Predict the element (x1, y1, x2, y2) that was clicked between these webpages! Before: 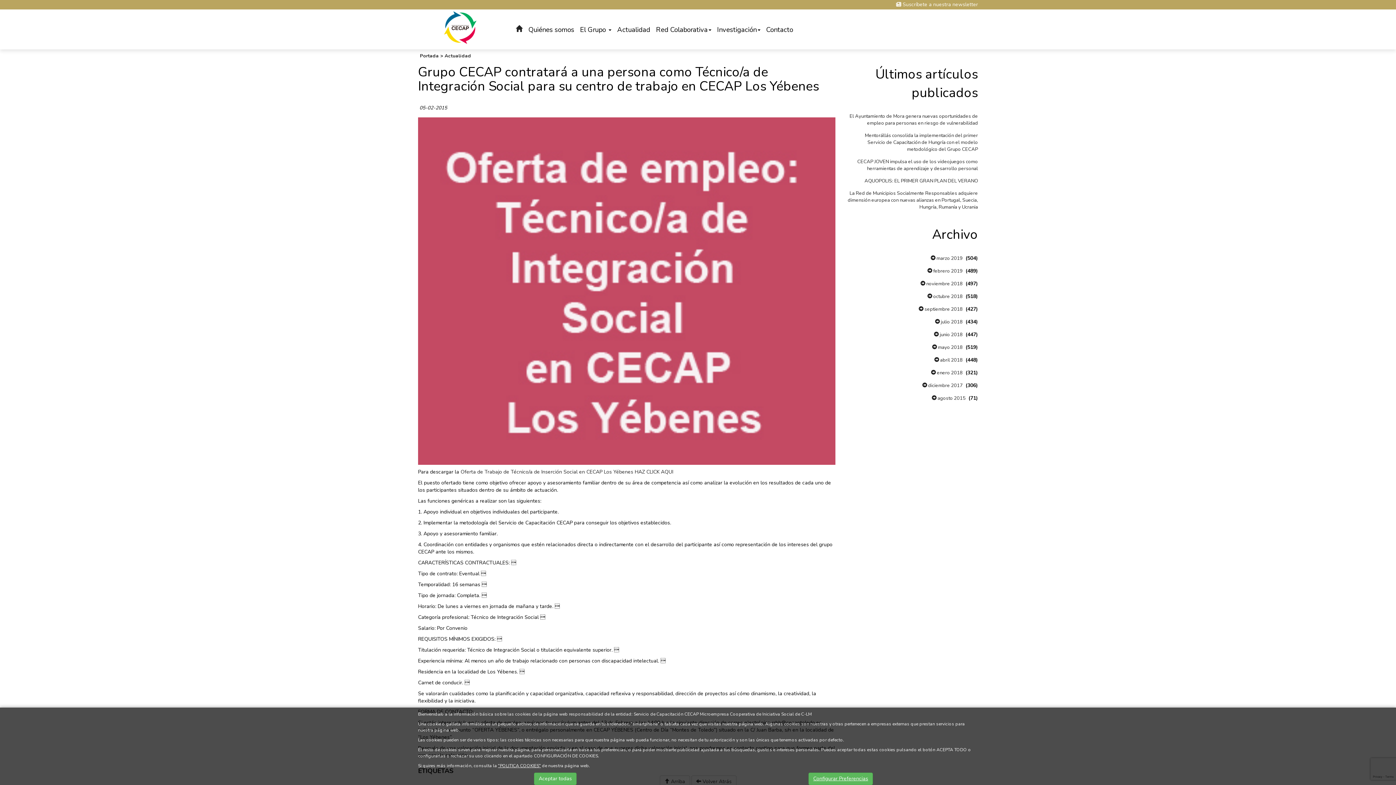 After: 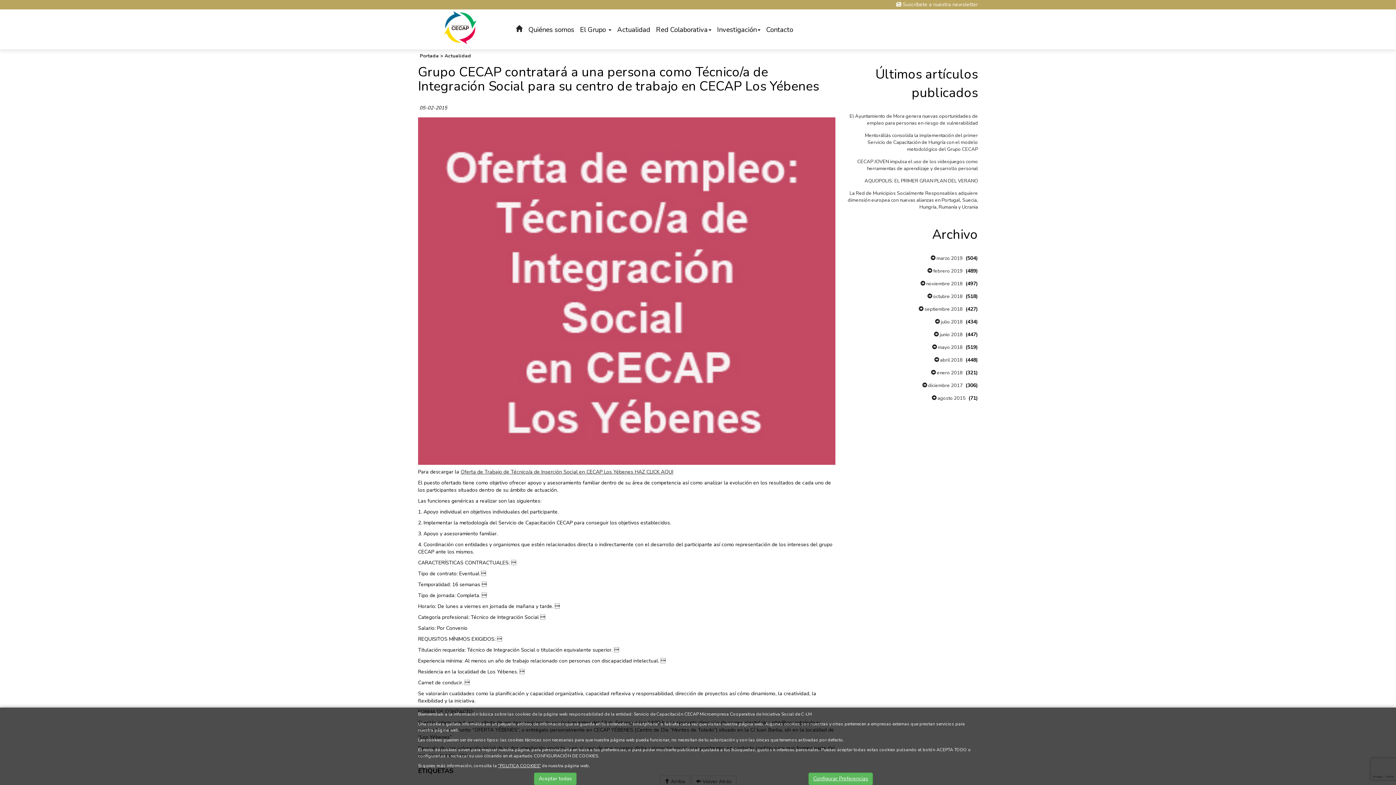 Action: label: Oferta de Trabajo de Técnico/a de Inserción Social en CECAP Los Yébenes HAZ CLICK AQUI bbox: (460, 468, 673, 475)